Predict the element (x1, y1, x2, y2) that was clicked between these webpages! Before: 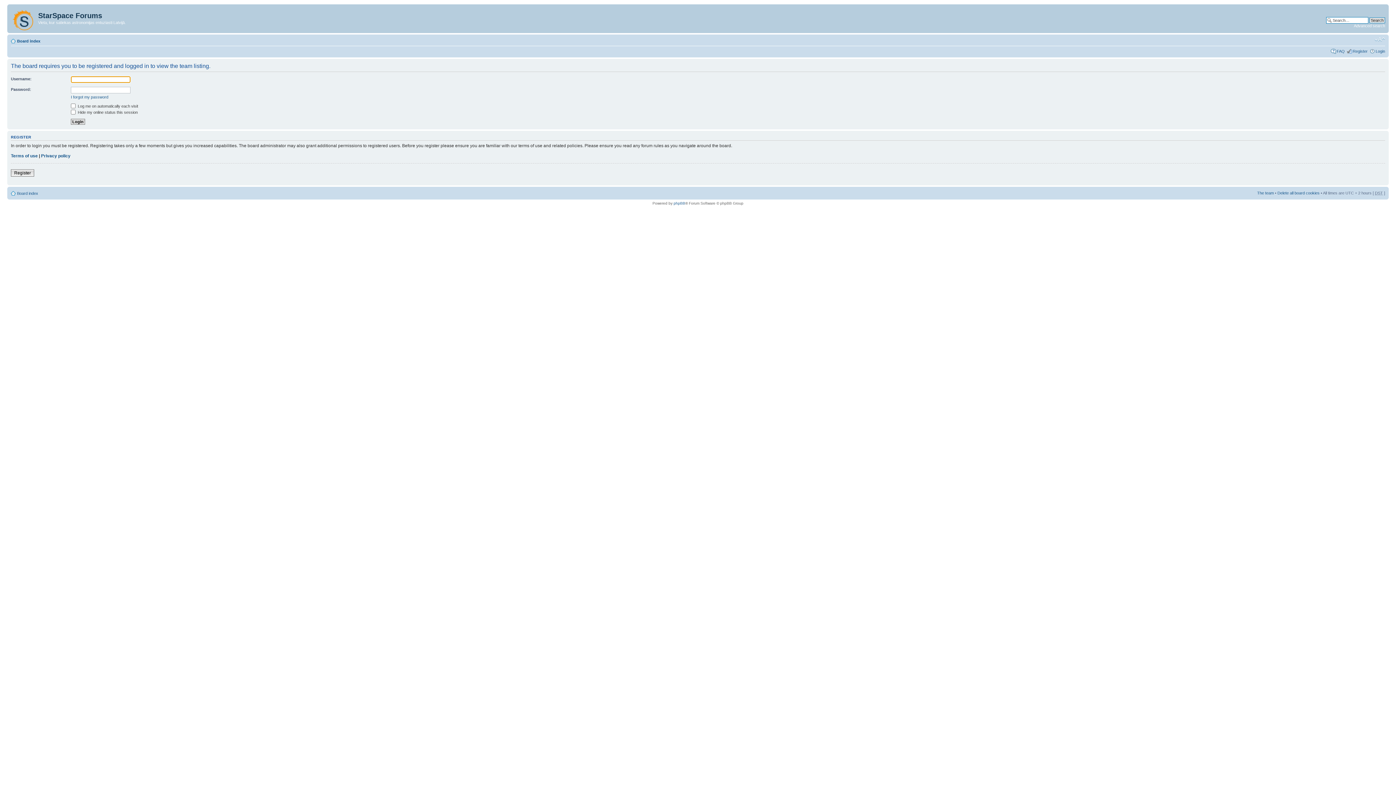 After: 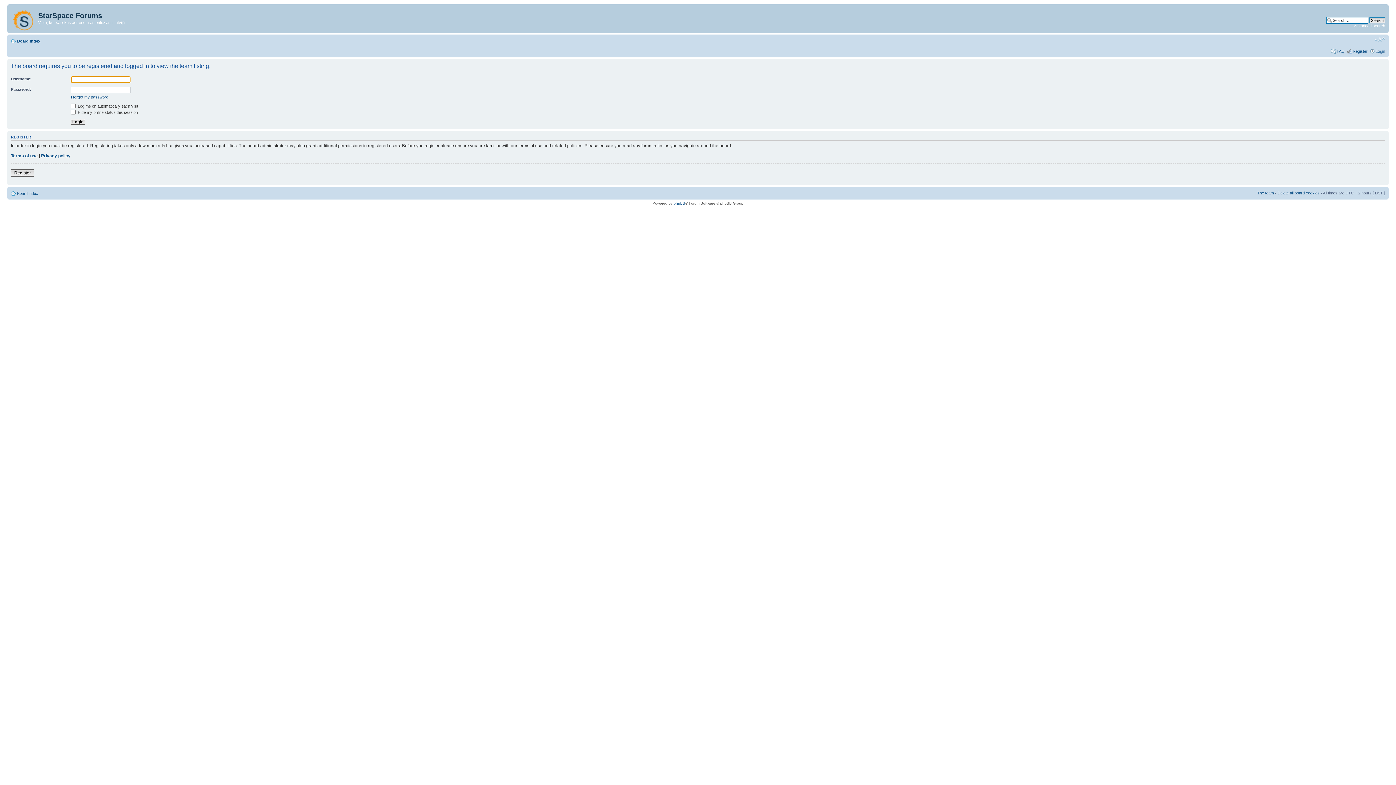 Action: bbox: (1257, 190, 1274, 195) label: The team